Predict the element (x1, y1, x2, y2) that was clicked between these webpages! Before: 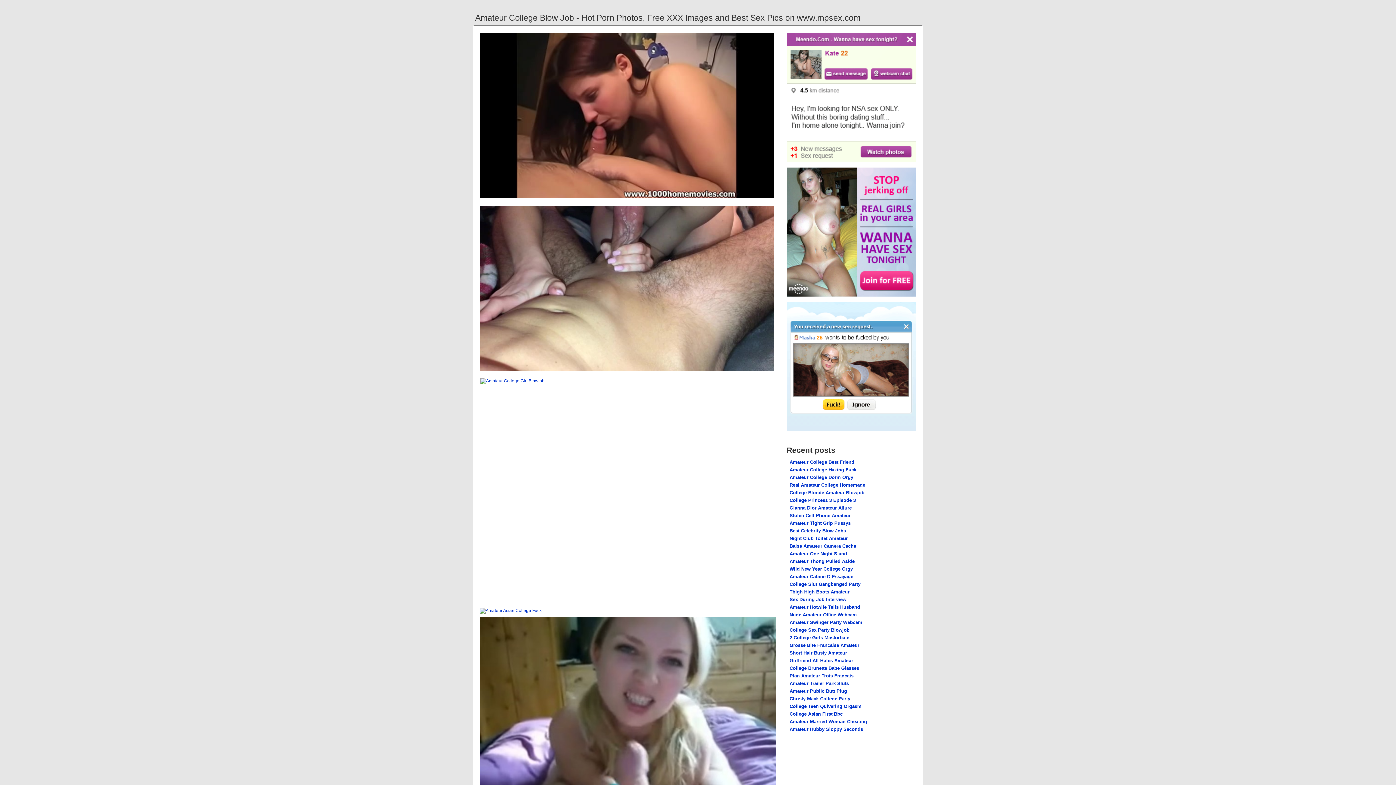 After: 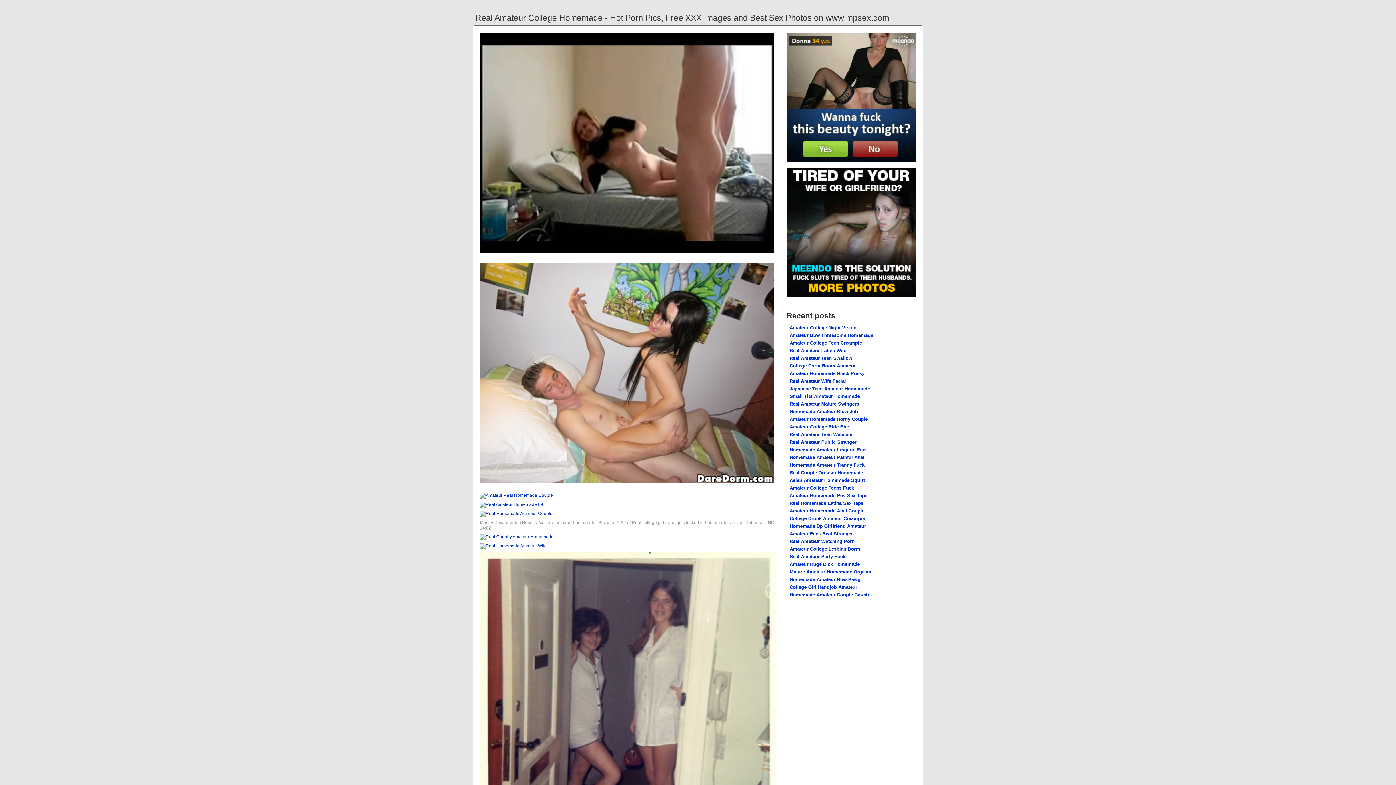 Action: bbox: (789, 482, 865, 488) label: Real Amateur College Homemade